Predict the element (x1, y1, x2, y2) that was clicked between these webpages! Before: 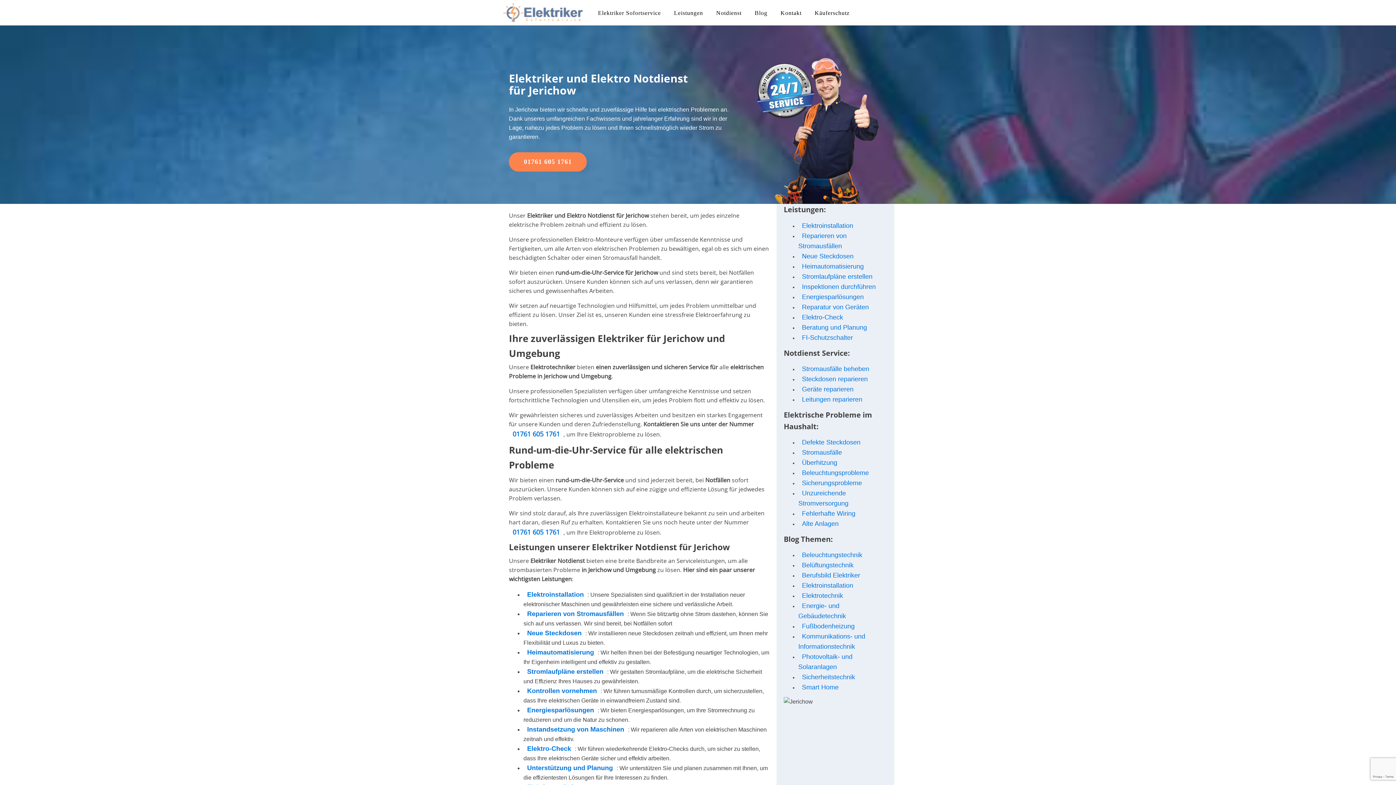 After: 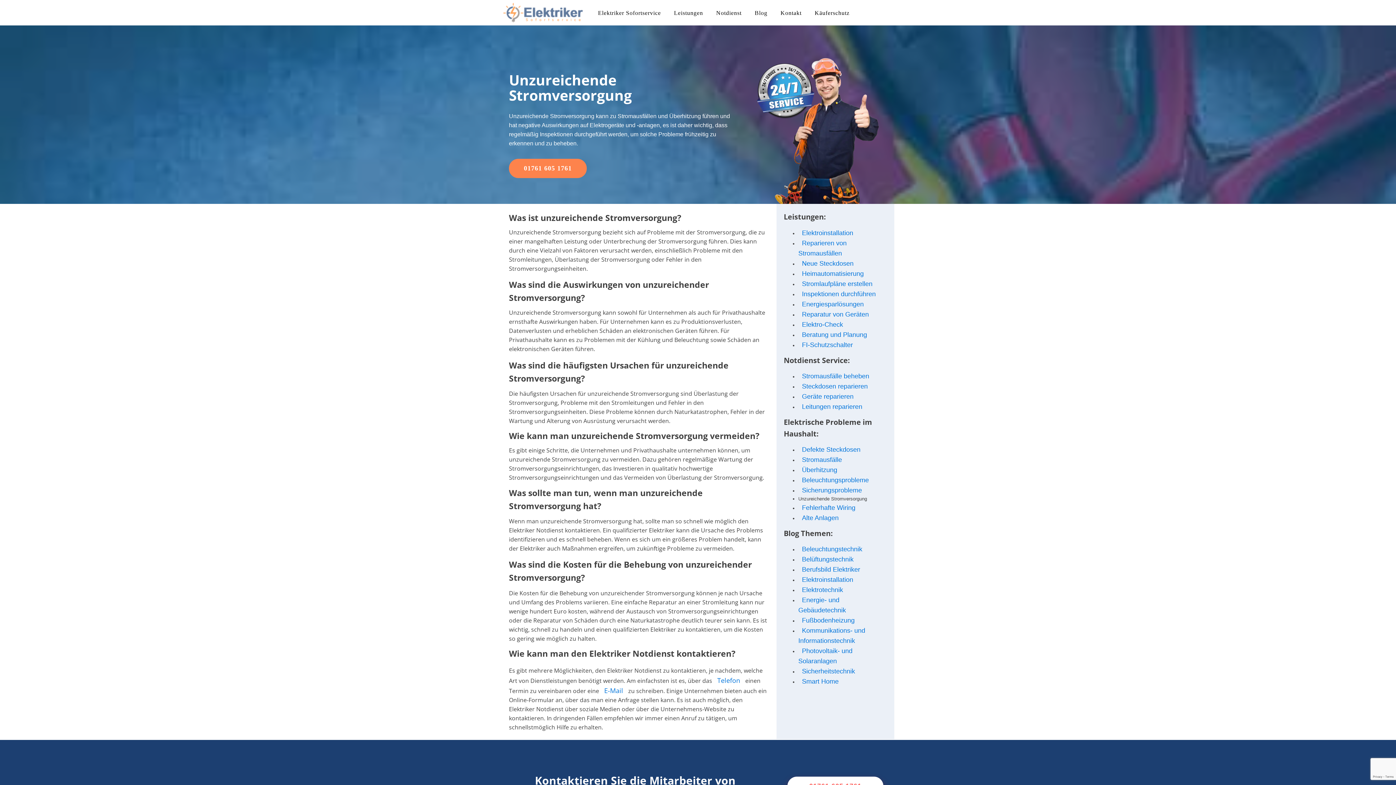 Action: label: Unzureichende Stromversorgung bbox: (798, 485, 852, 511)